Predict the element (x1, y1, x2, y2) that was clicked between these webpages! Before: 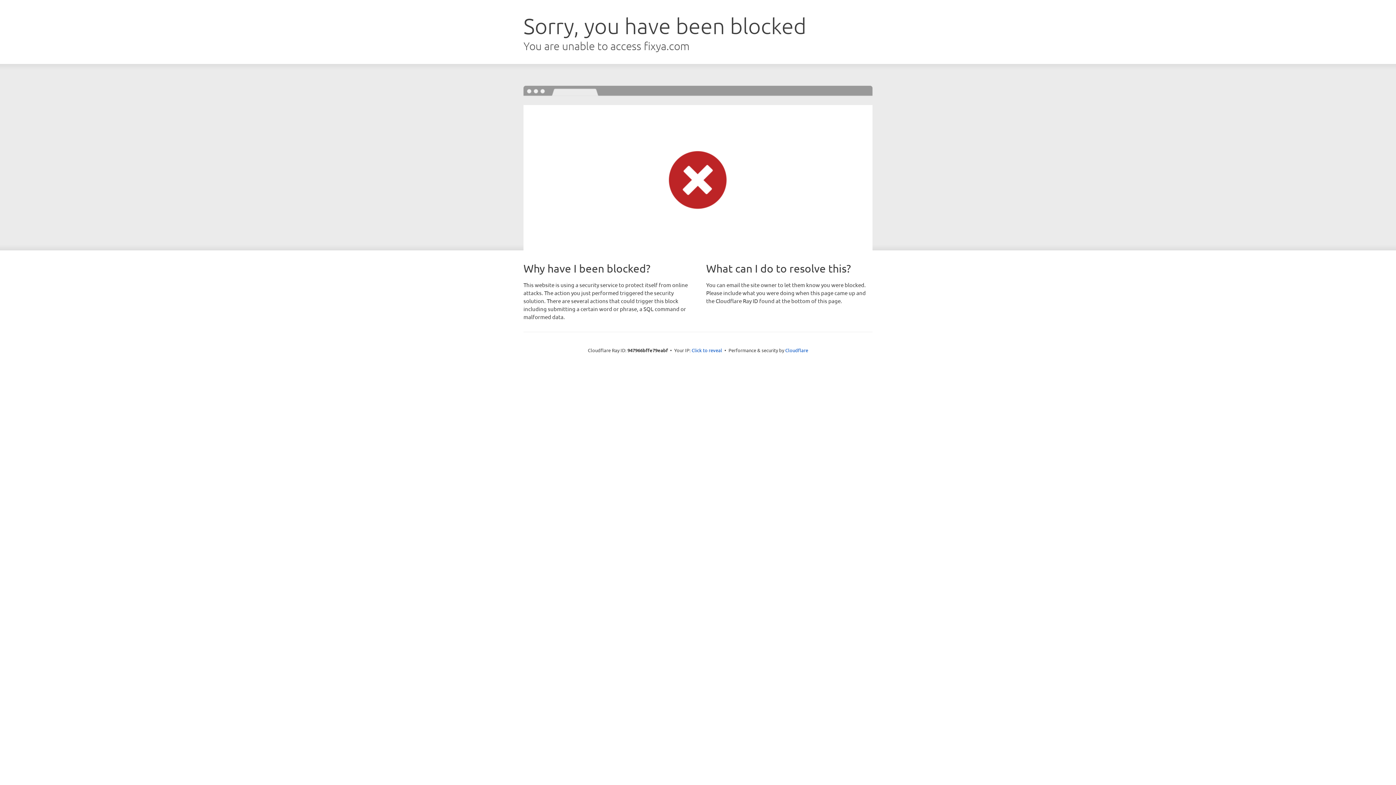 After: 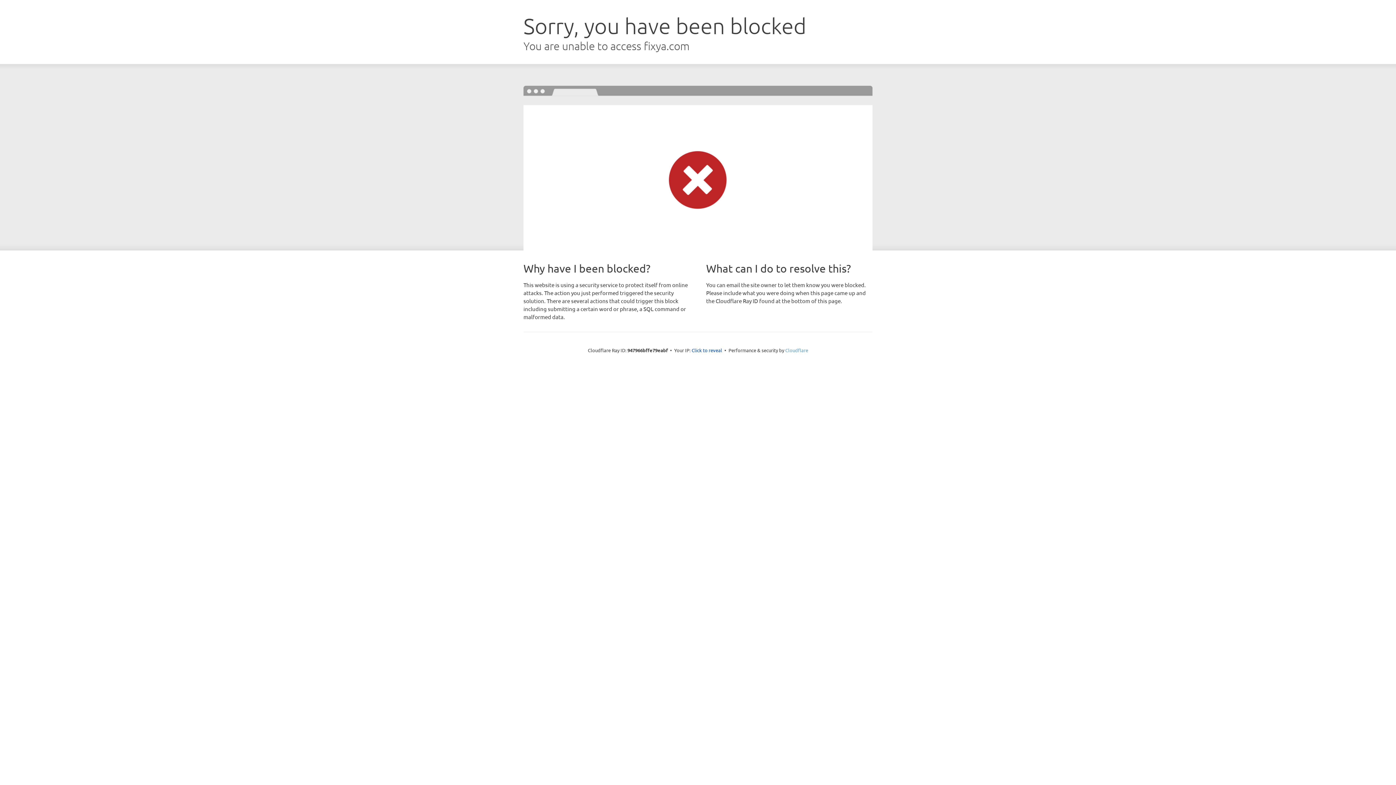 Action: bbox: (785, 347, 808, 353) label: Cloudflare